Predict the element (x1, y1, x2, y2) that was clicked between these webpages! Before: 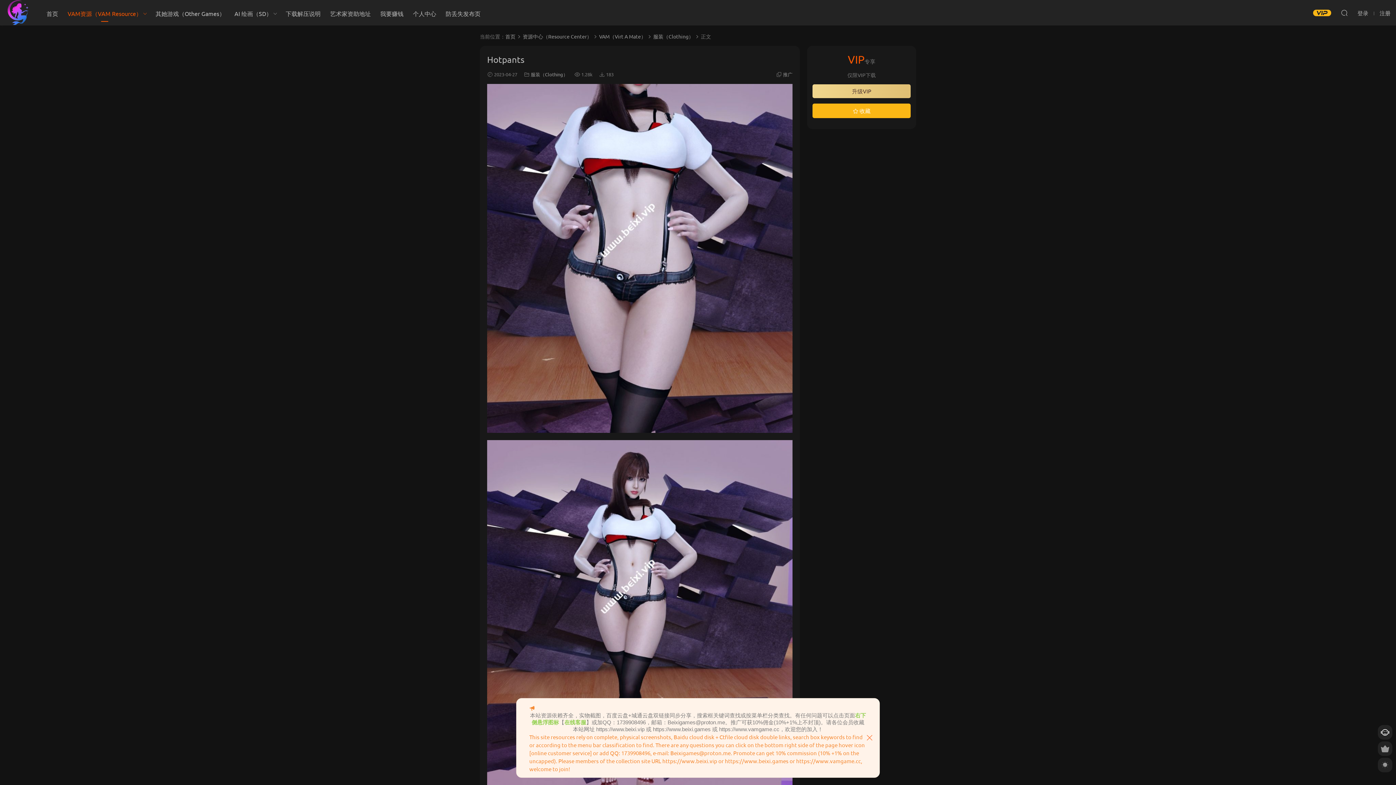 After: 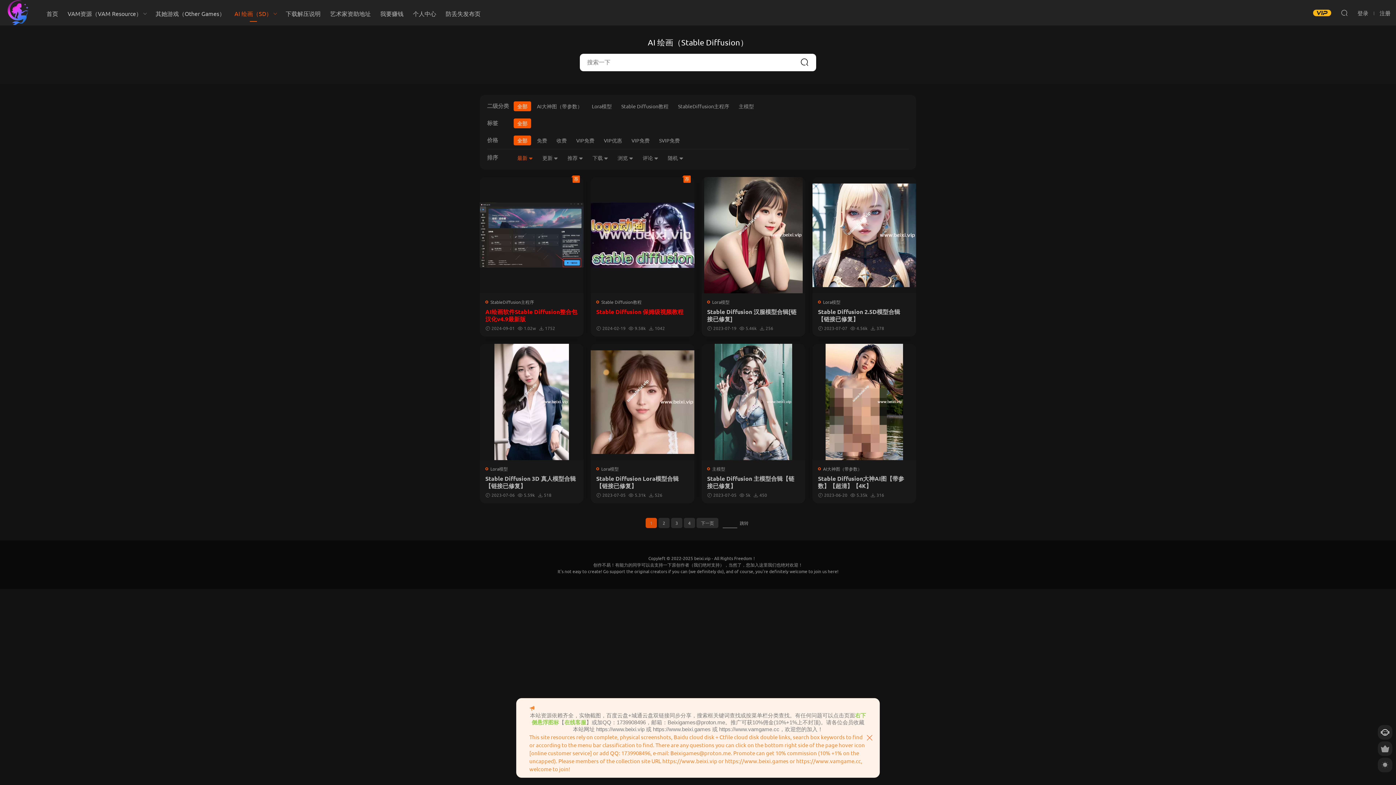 Action: label: AI 绘画（SD） bbox: (229, 0, 276, 26)